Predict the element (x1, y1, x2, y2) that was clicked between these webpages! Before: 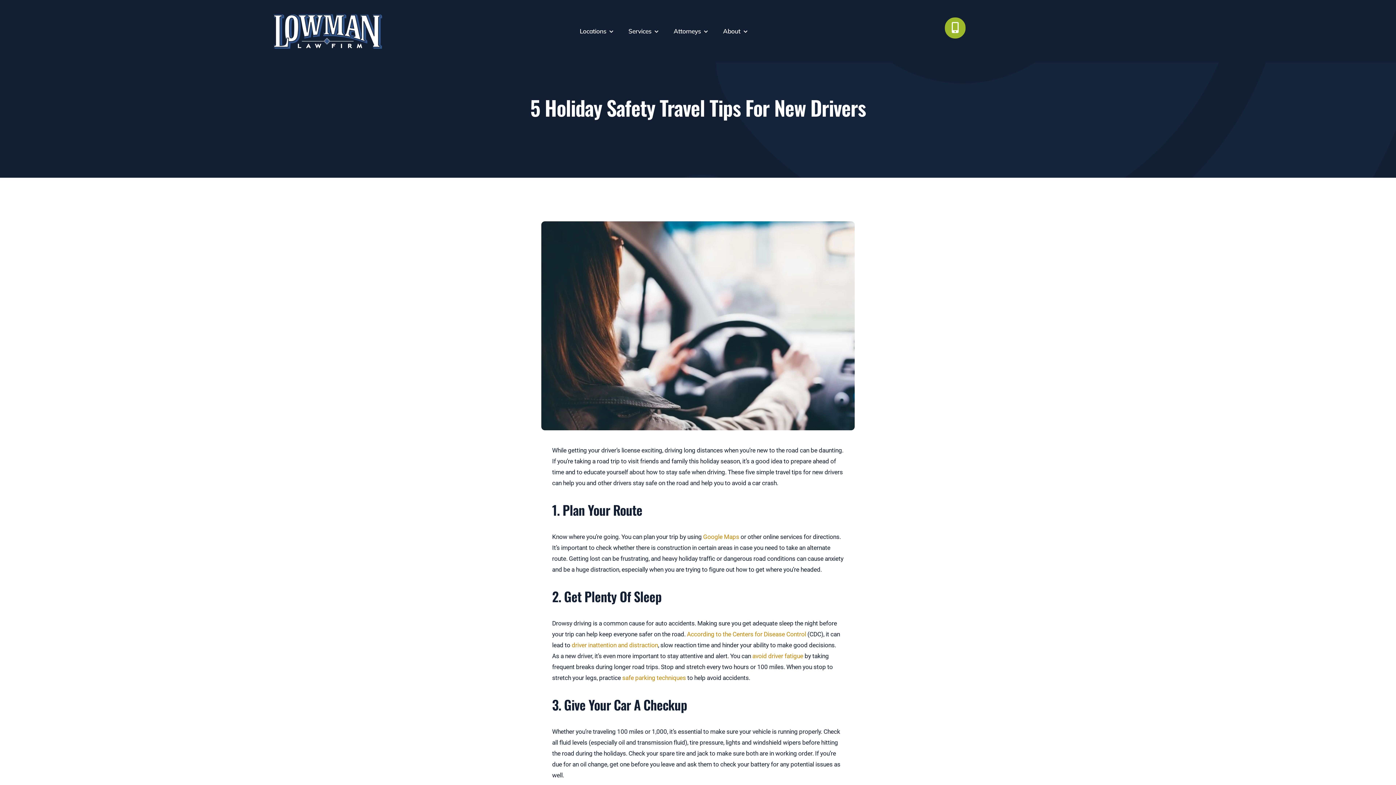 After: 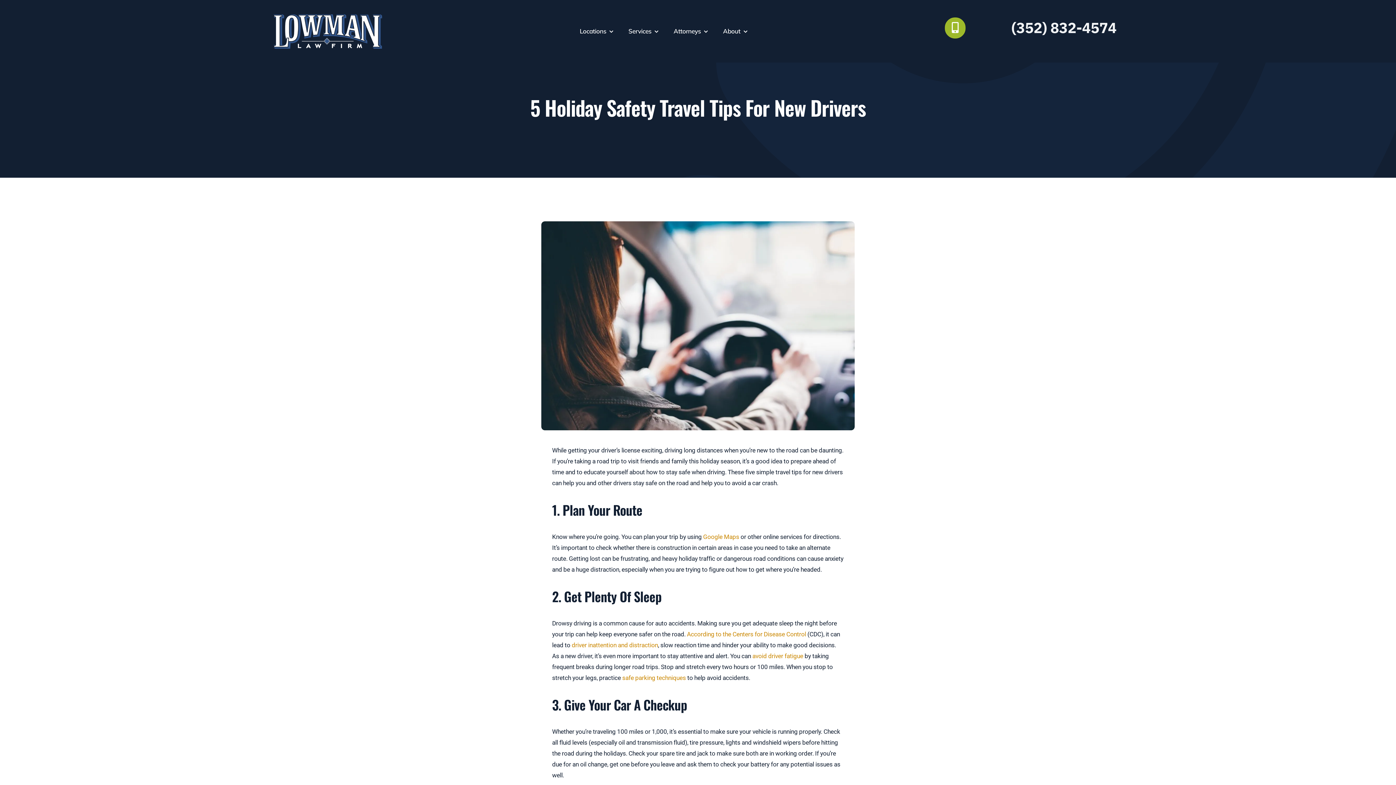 Action: label: Link to tel:352-832-4574 bbox: (944, 17, 966, 38)